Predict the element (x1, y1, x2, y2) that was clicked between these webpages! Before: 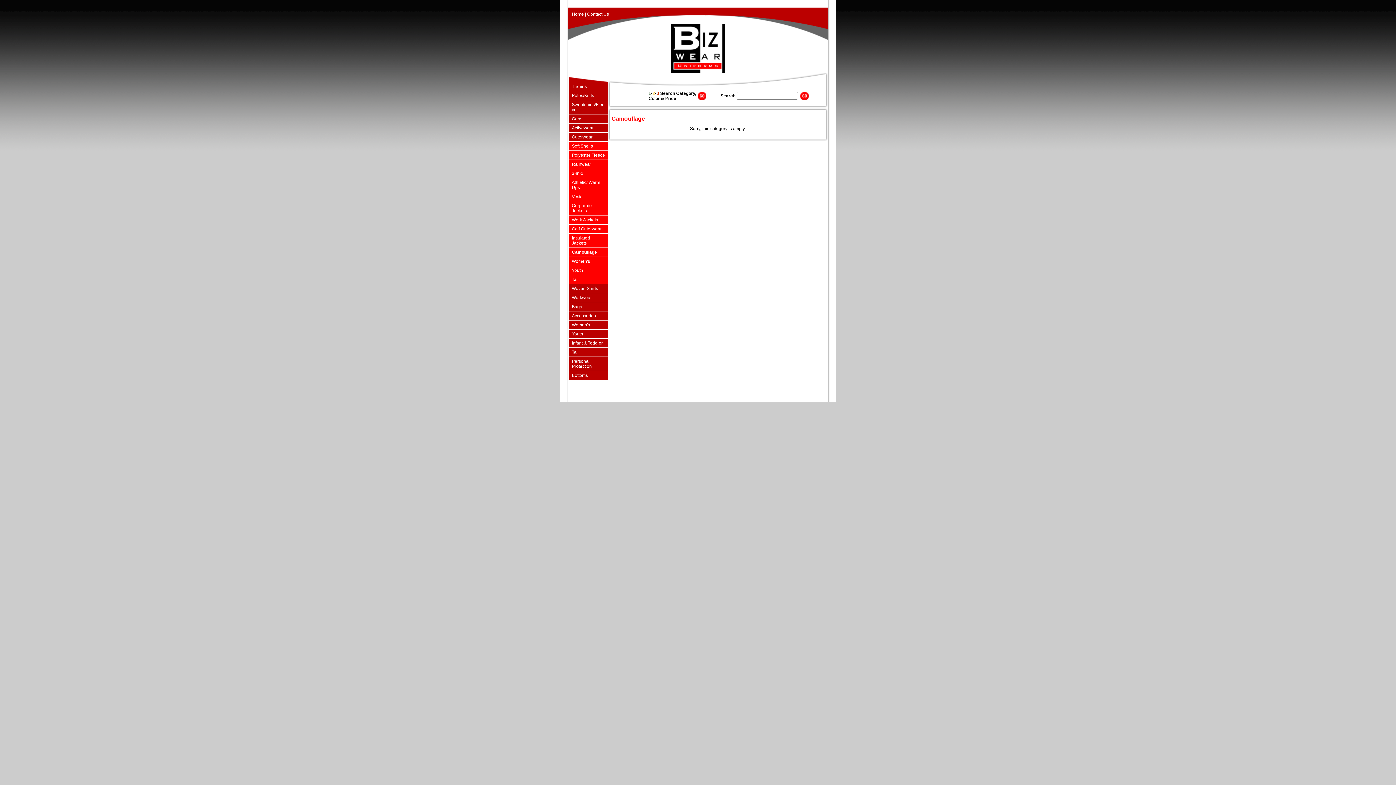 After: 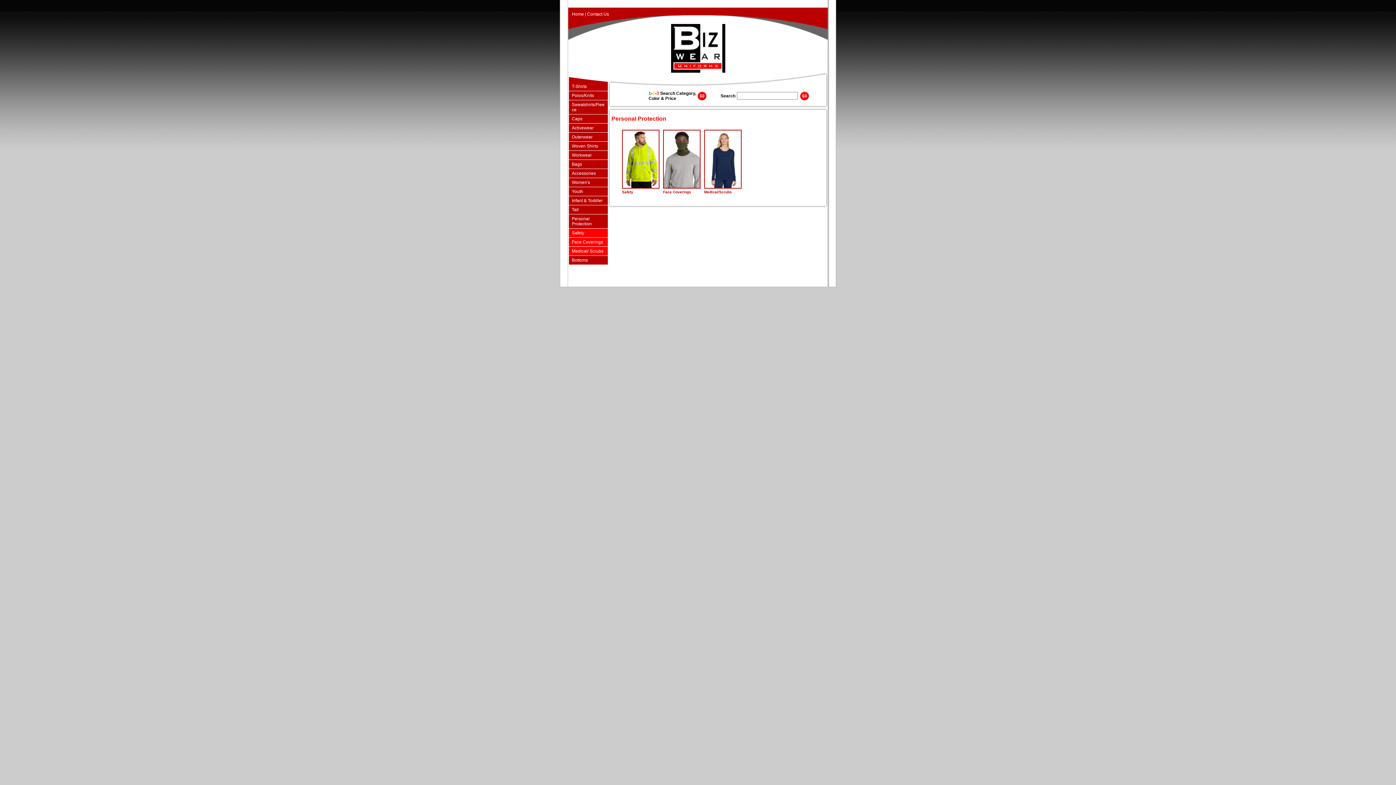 Action: label: Personal Protection bbox: (569, 357, 608, 371)